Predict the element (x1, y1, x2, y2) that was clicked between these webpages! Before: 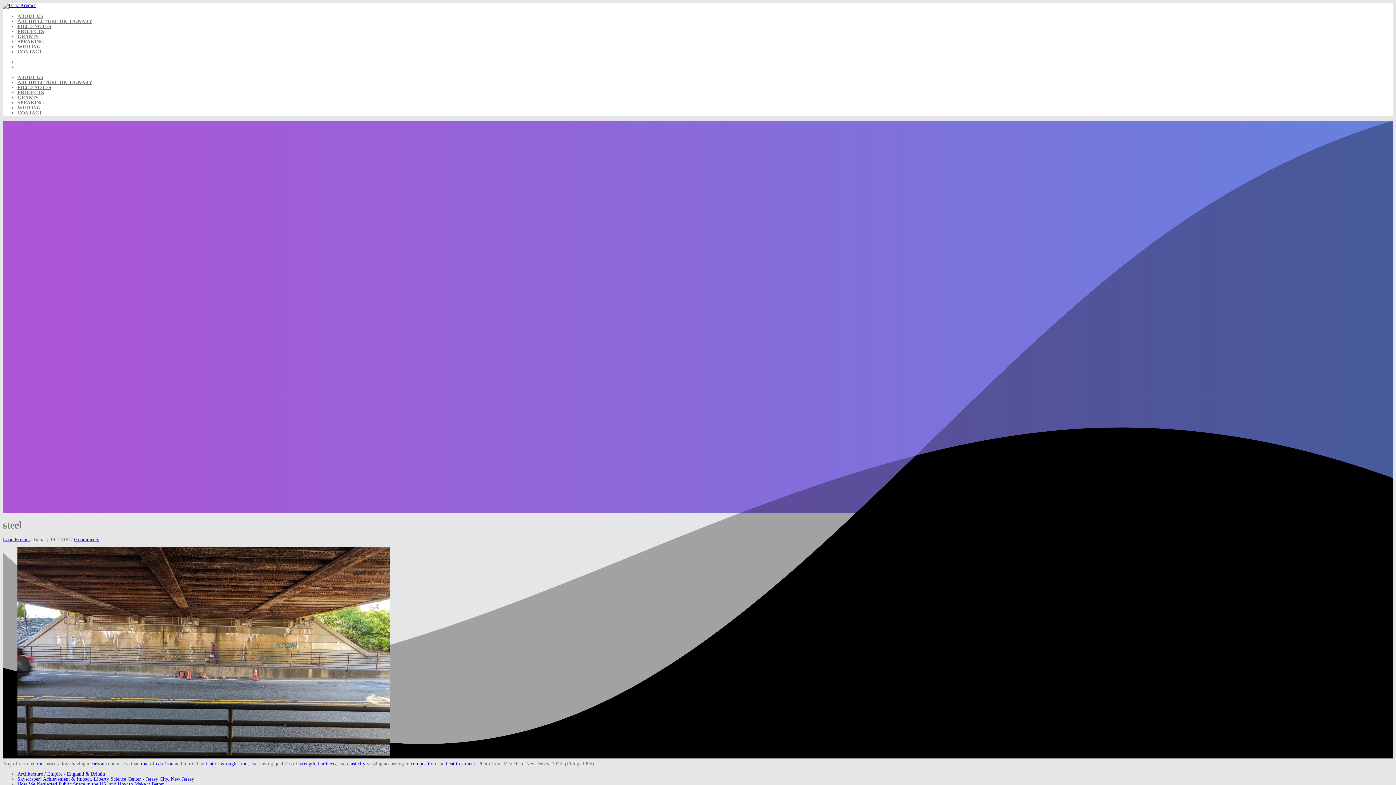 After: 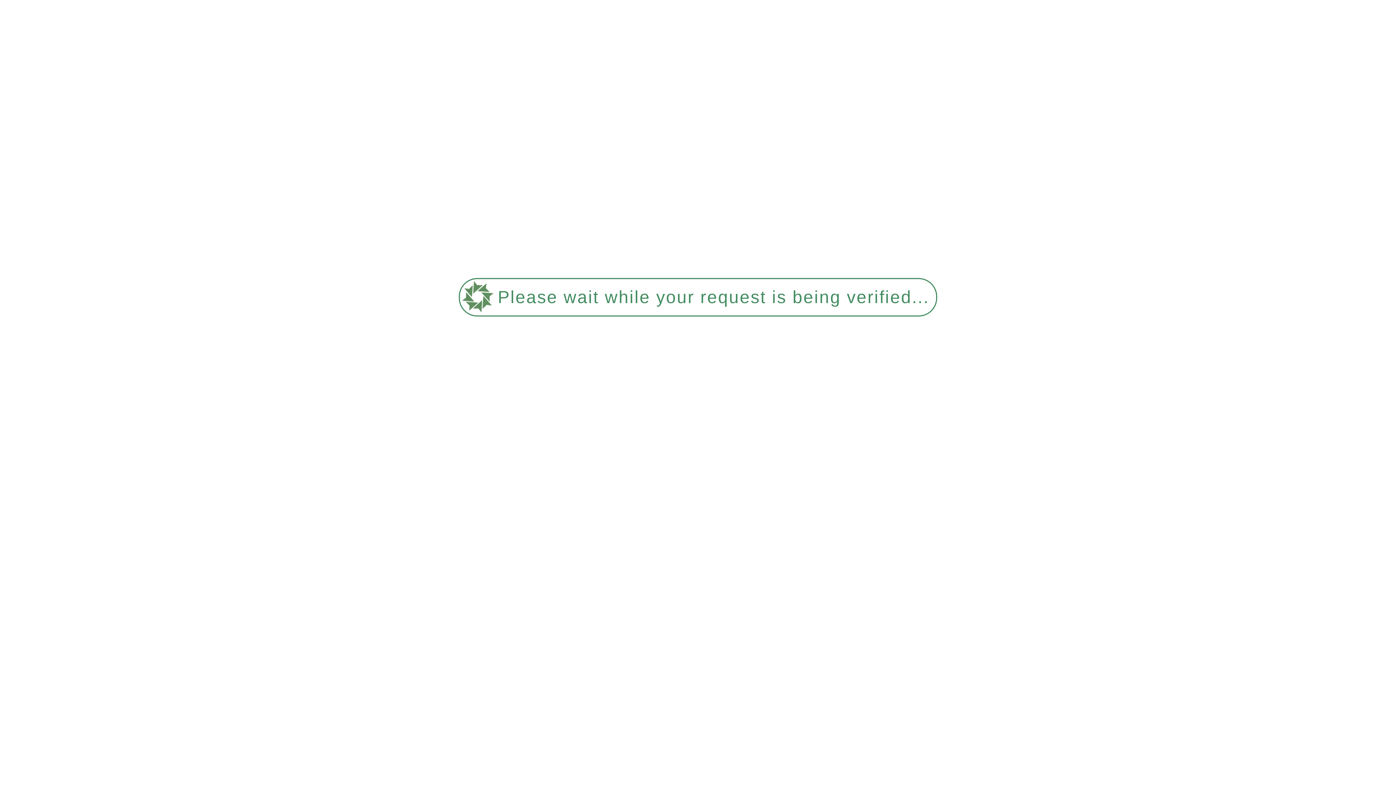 Action: bbox: (17, 100, 44, 105) label: SPEAKING